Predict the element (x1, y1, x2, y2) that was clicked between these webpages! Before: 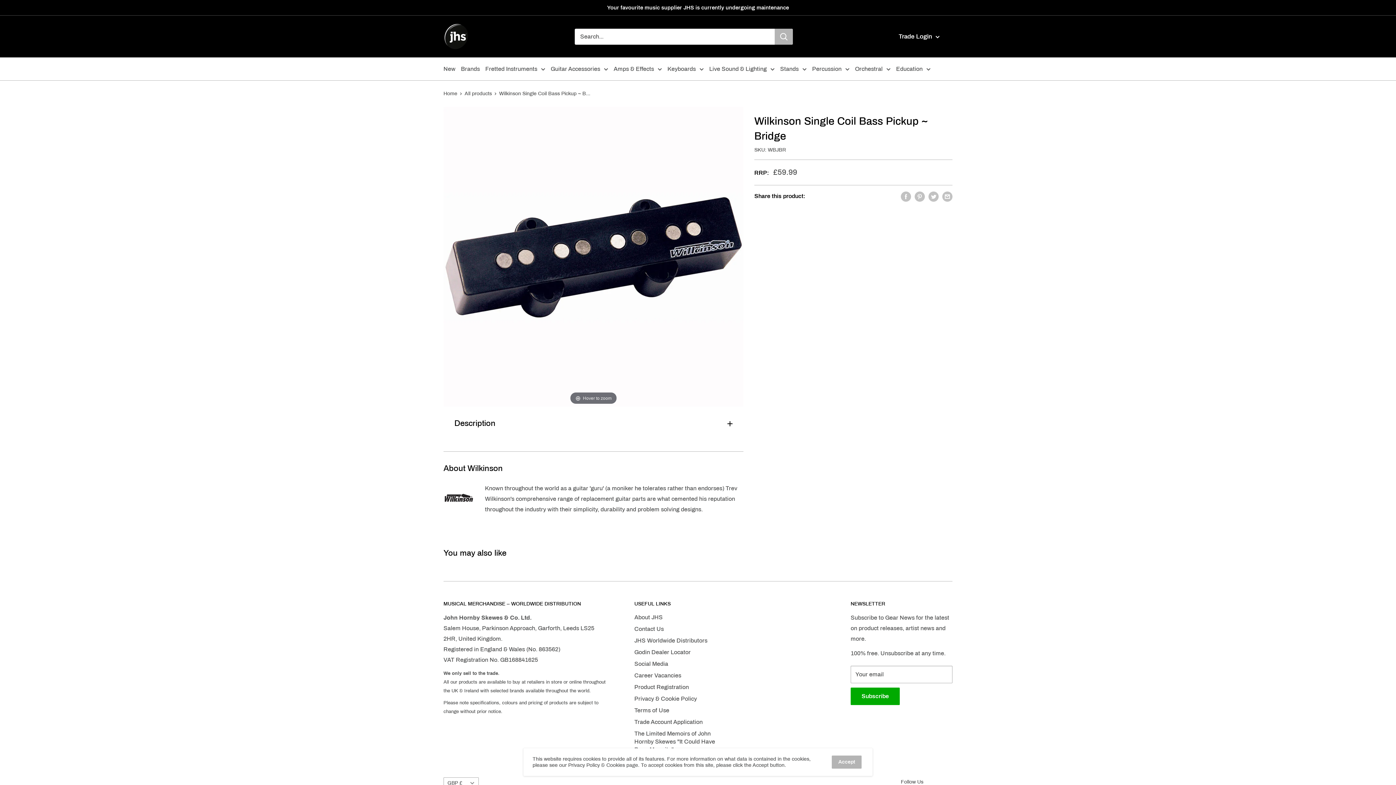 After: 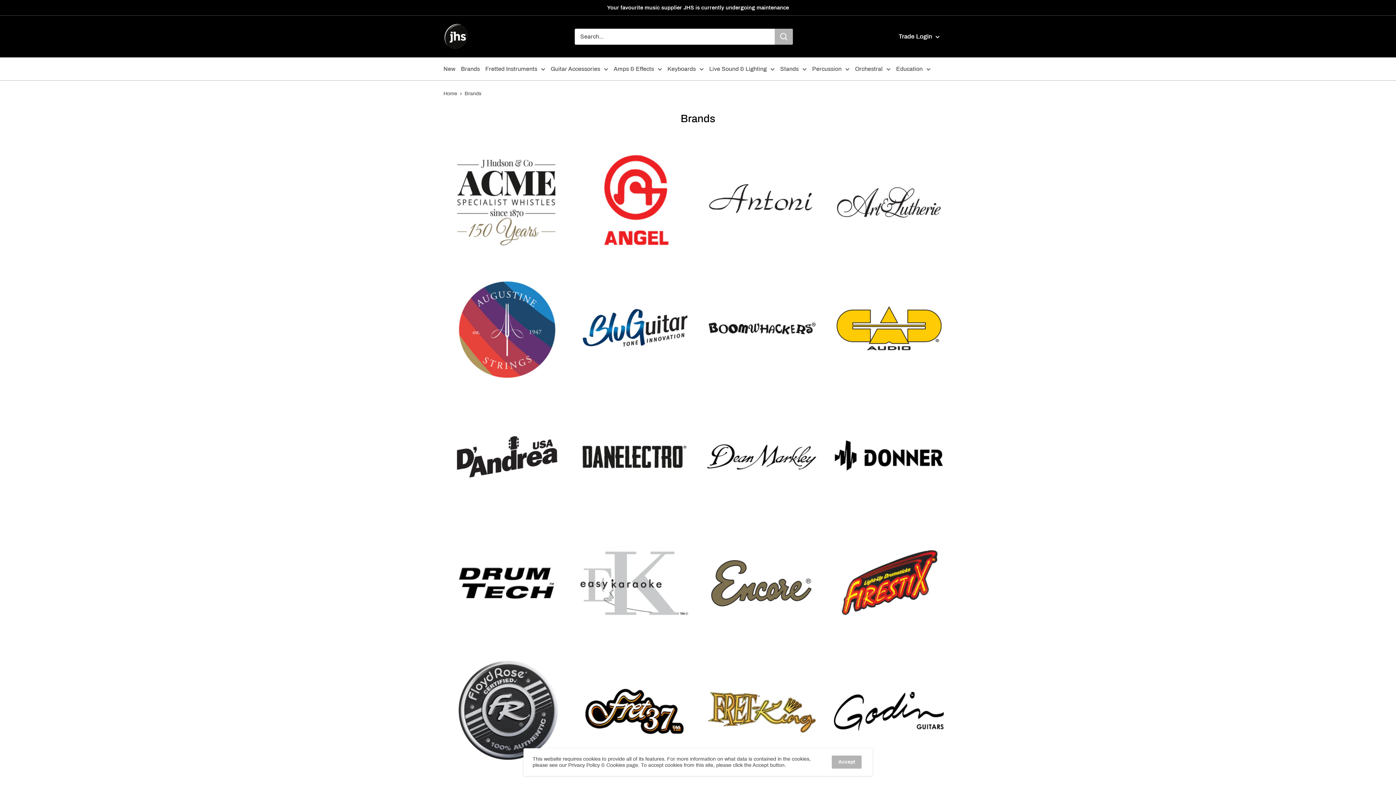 Action: bbox: (461, 63, 480, 74) label: Brands